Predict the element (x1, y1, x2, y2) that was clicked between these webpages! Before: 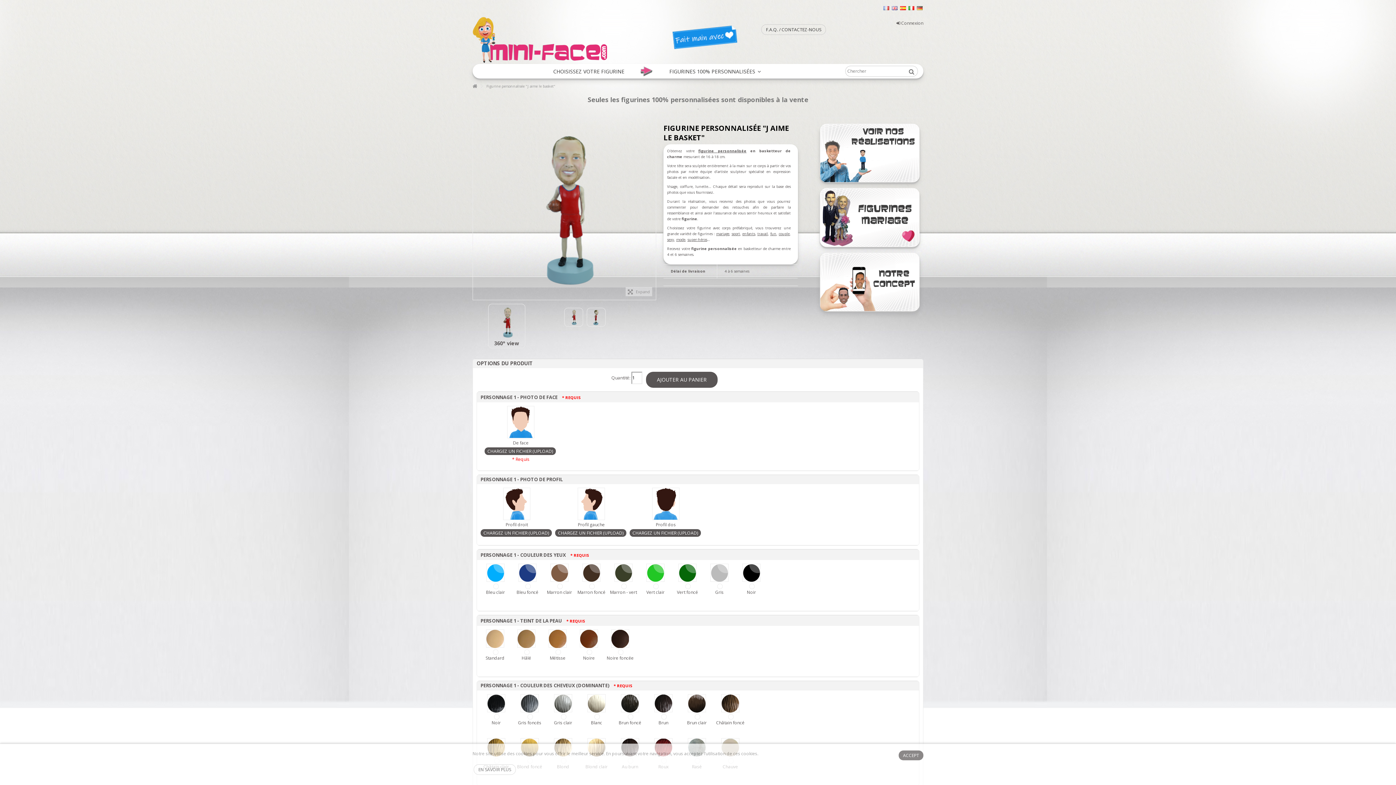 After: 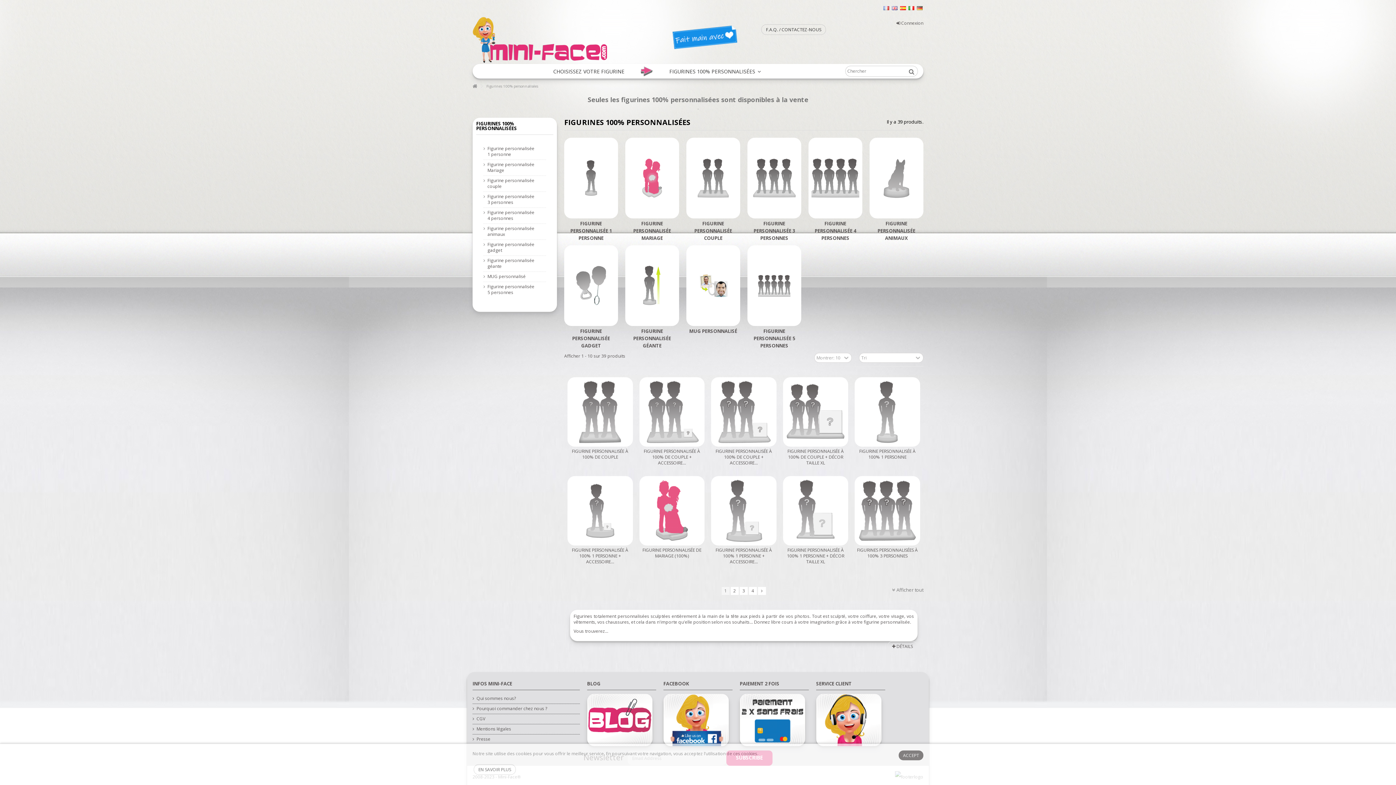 Action: label: FIGURINES 100% PERSONNALISÉES  bbox: (662, 64, 768, 78)